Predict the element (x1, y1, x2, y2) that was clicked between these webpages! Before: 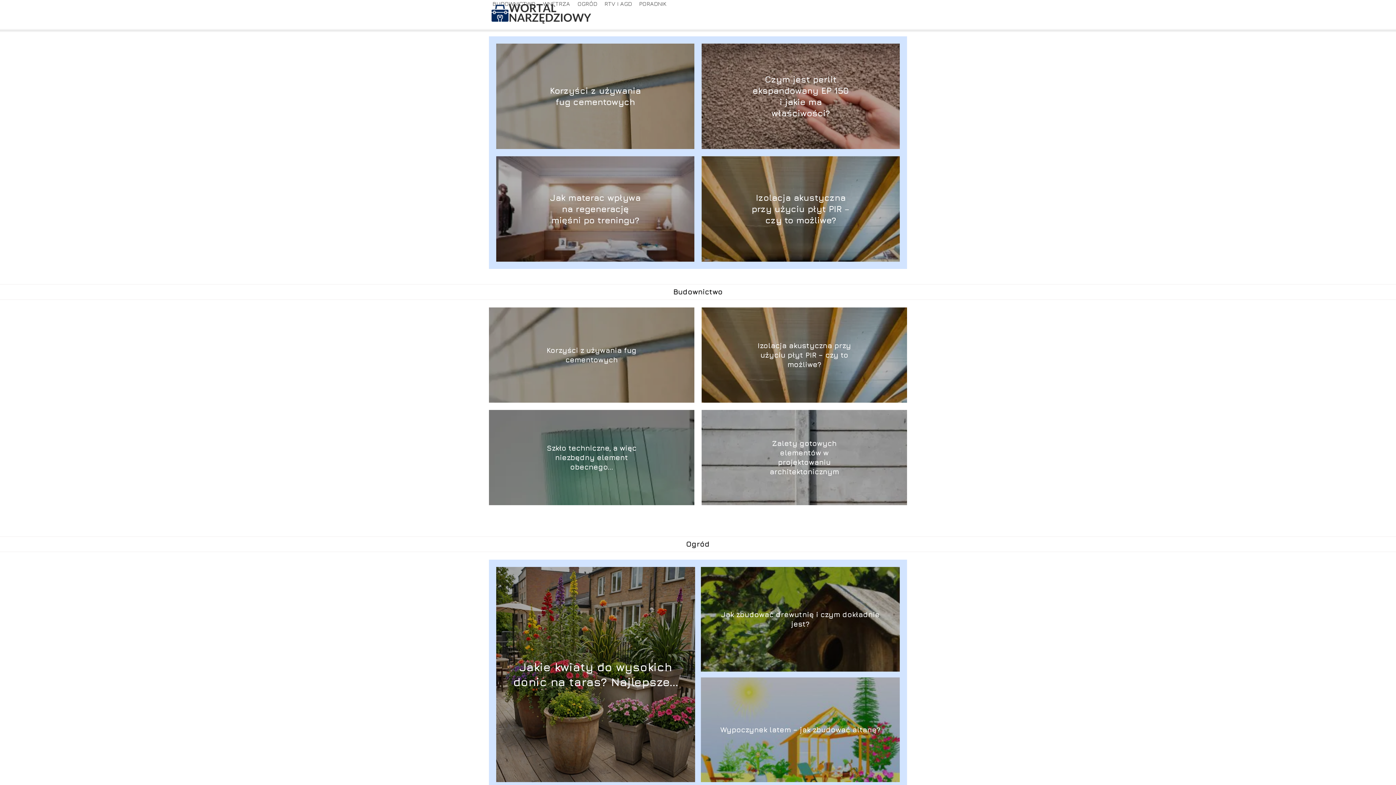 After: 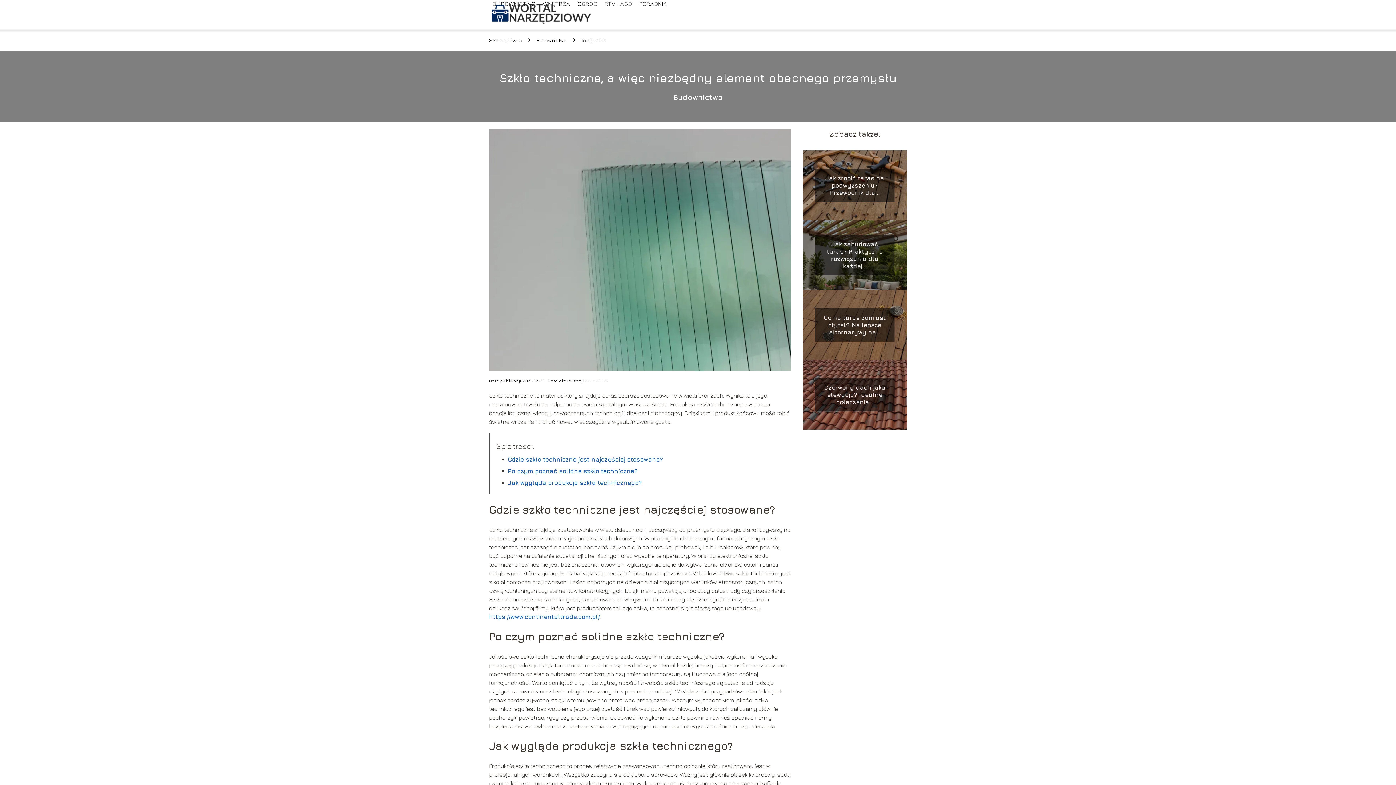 Action: label: Szkło techniczne, a więc niezbędny element obecnego... bbox: (546, 444, 636, 471)